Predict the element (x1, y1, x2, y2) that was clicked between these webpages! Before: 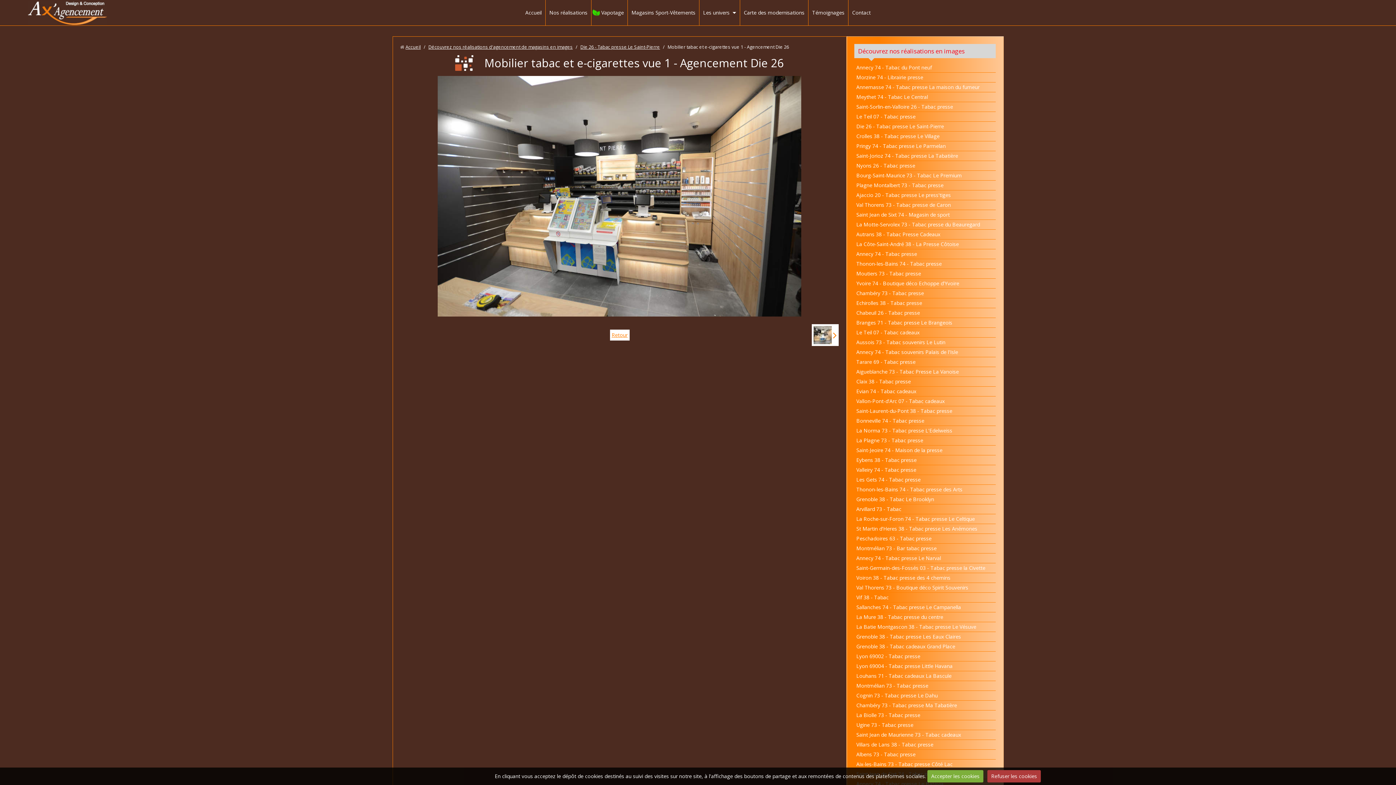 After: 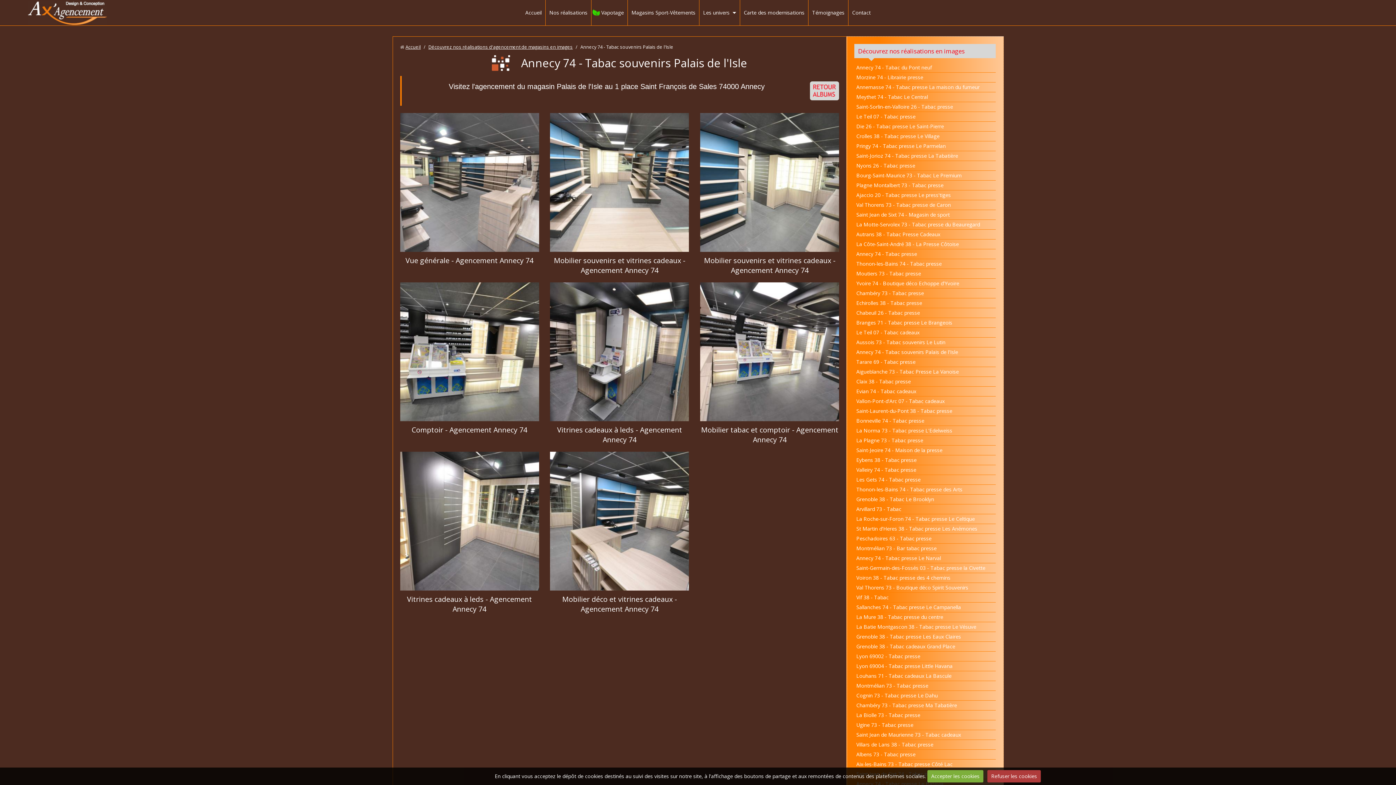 Action: bbox: (854, 347, 996, 357) label: Annecy 74 - Tabac souvenirs Palais de l'Isle